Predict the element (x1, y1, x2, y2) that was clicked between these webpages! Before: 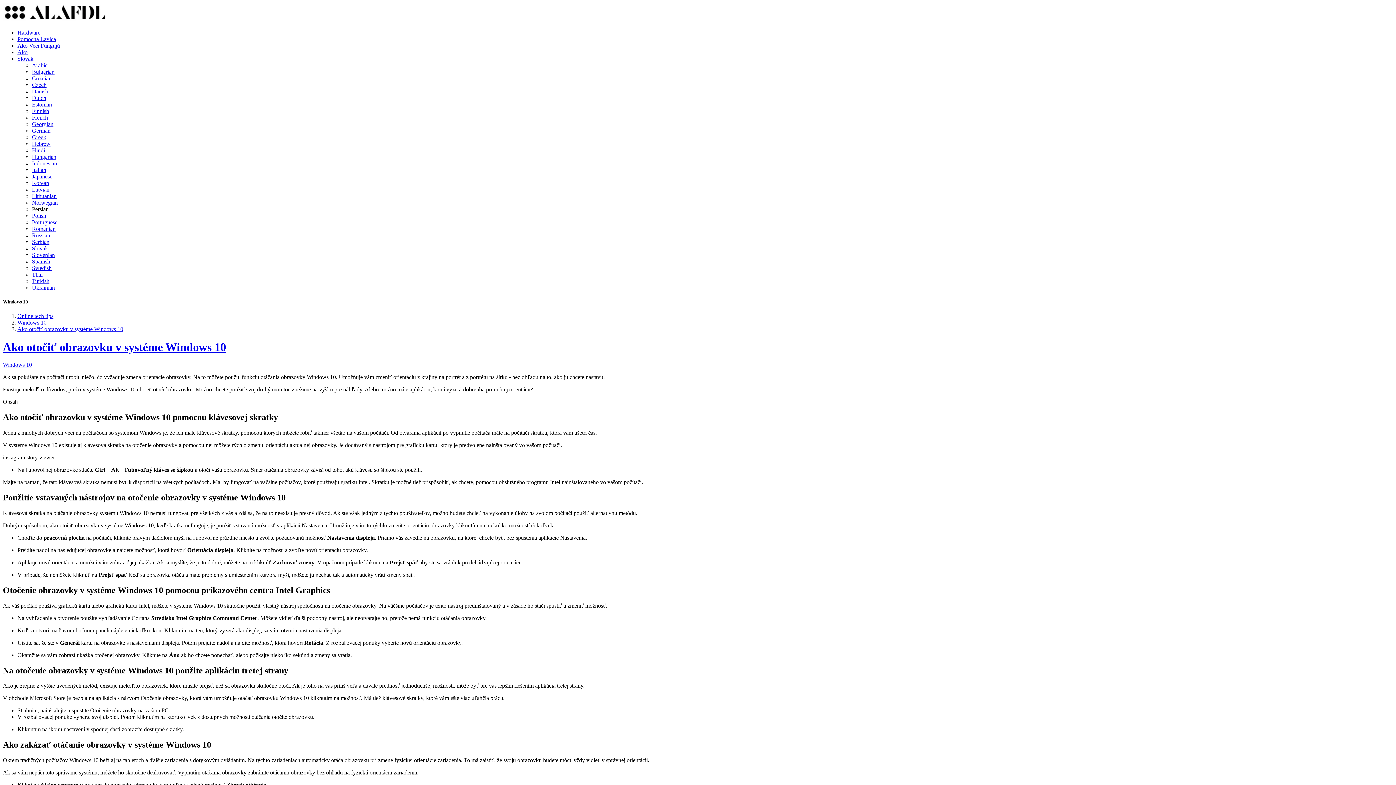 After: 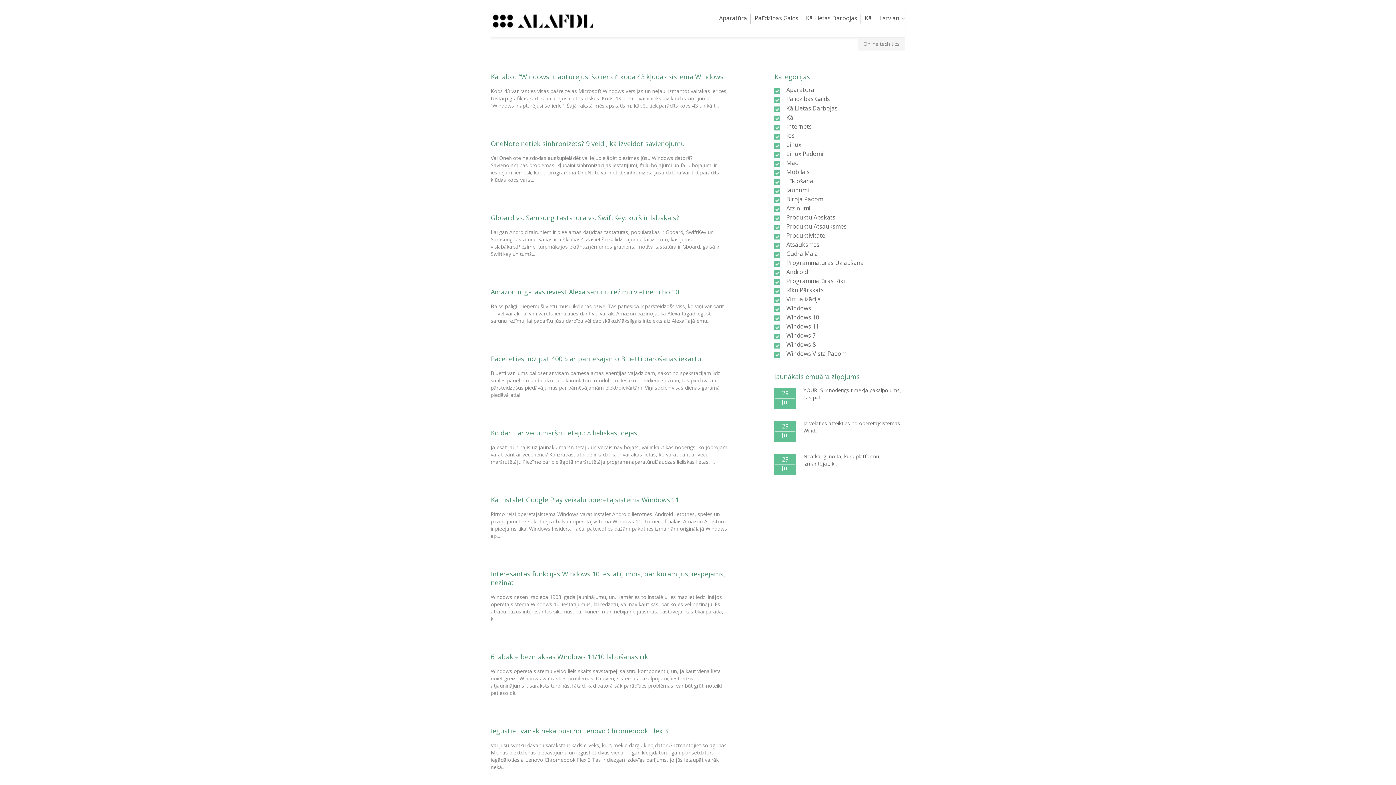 Action: label: Latvian bbox: (32, 186, 49, 192)